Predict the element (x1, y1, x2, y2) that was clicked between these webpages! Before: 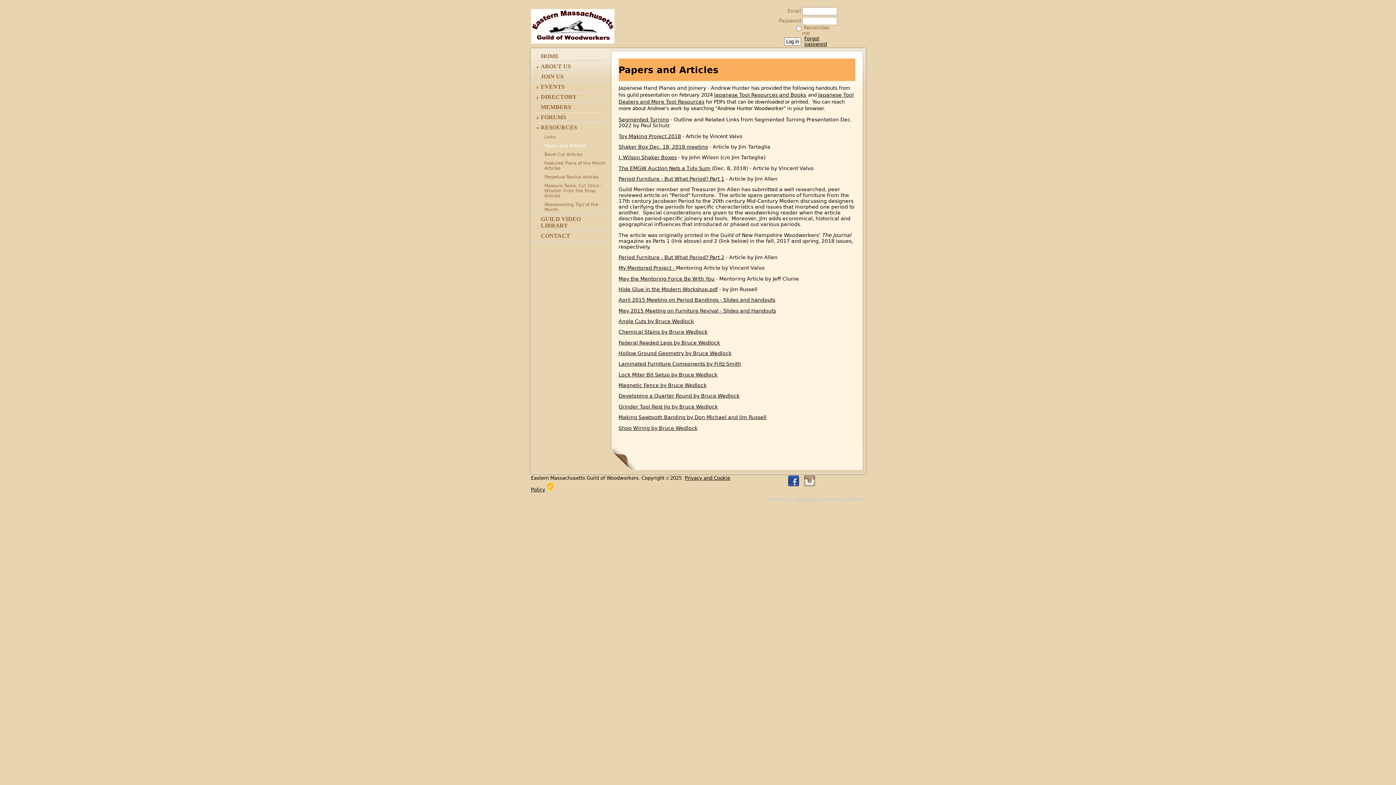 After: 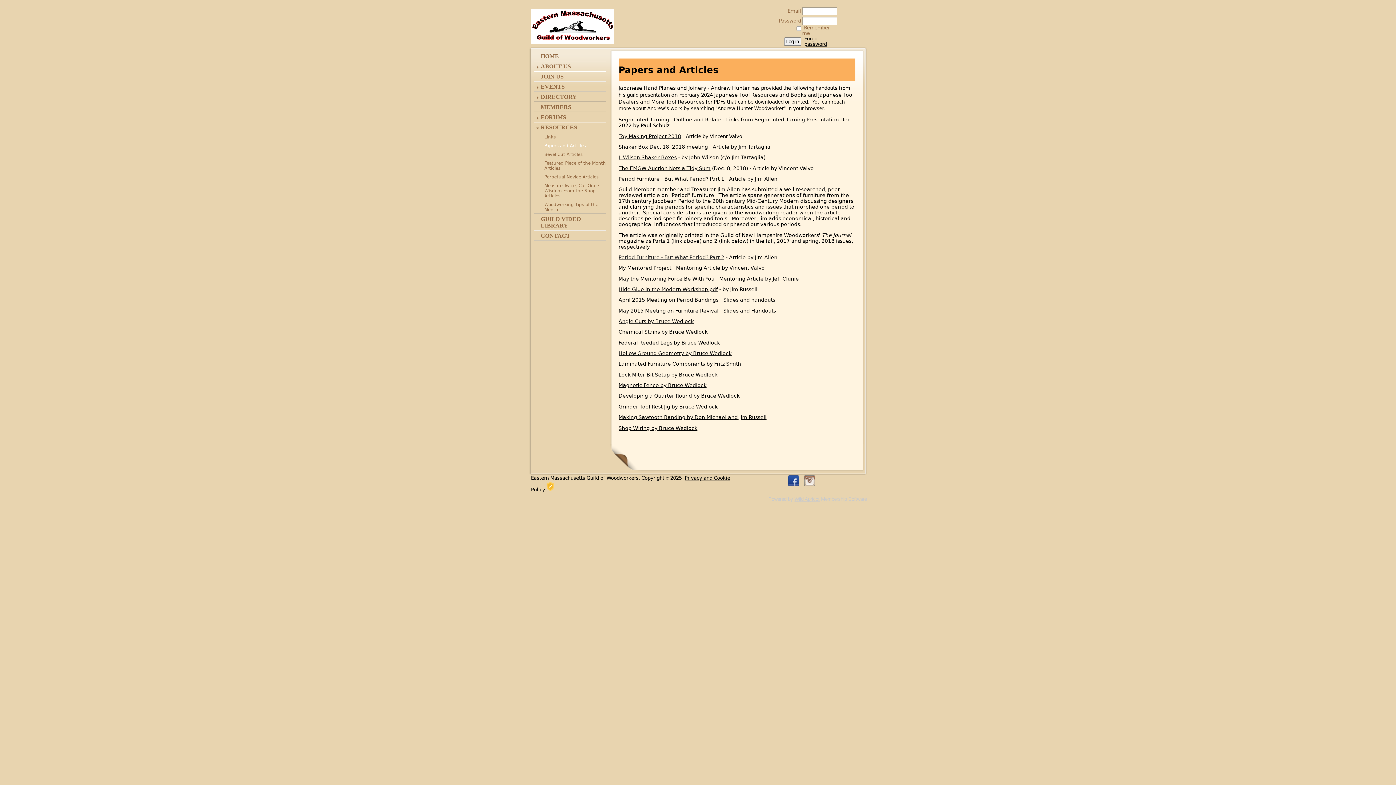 Action: label: Period Furniture - But What Period? Part 2 bbox: (618, 254, 724, 260)